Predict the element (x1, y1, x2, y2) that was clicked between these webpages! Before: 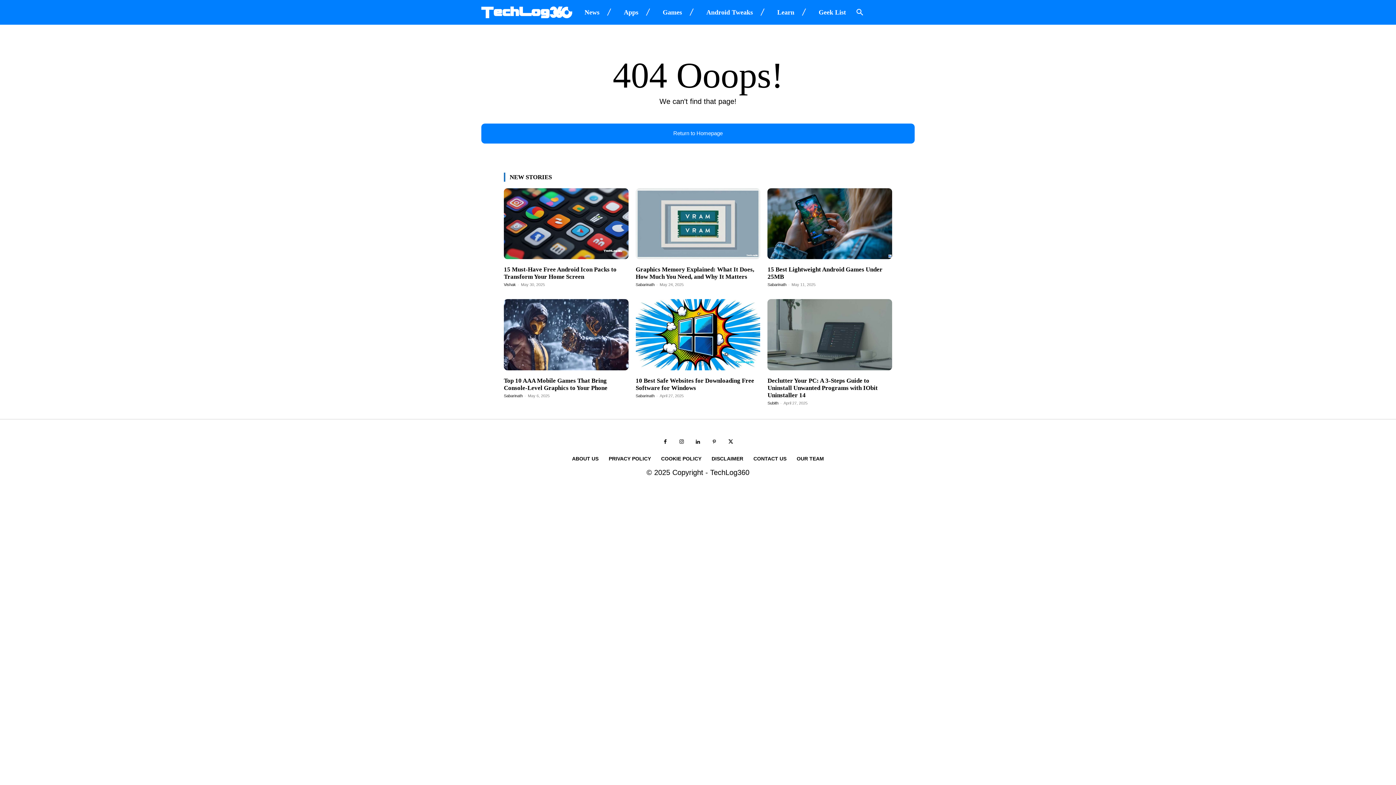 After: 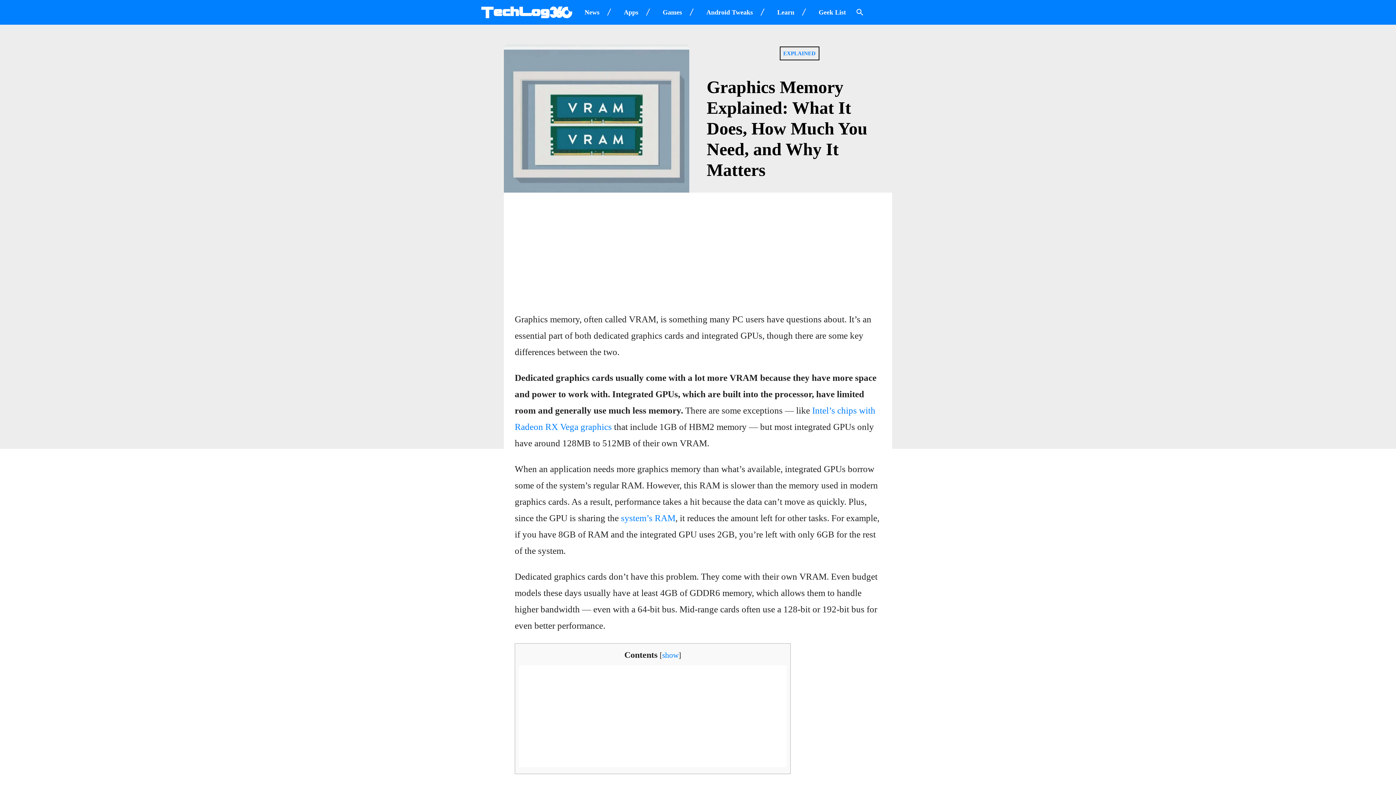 Action: bbox: (635, 266, 754, 280) label: Graphics Memory Explained: What It Does, How Much You Need, and Why It Matters